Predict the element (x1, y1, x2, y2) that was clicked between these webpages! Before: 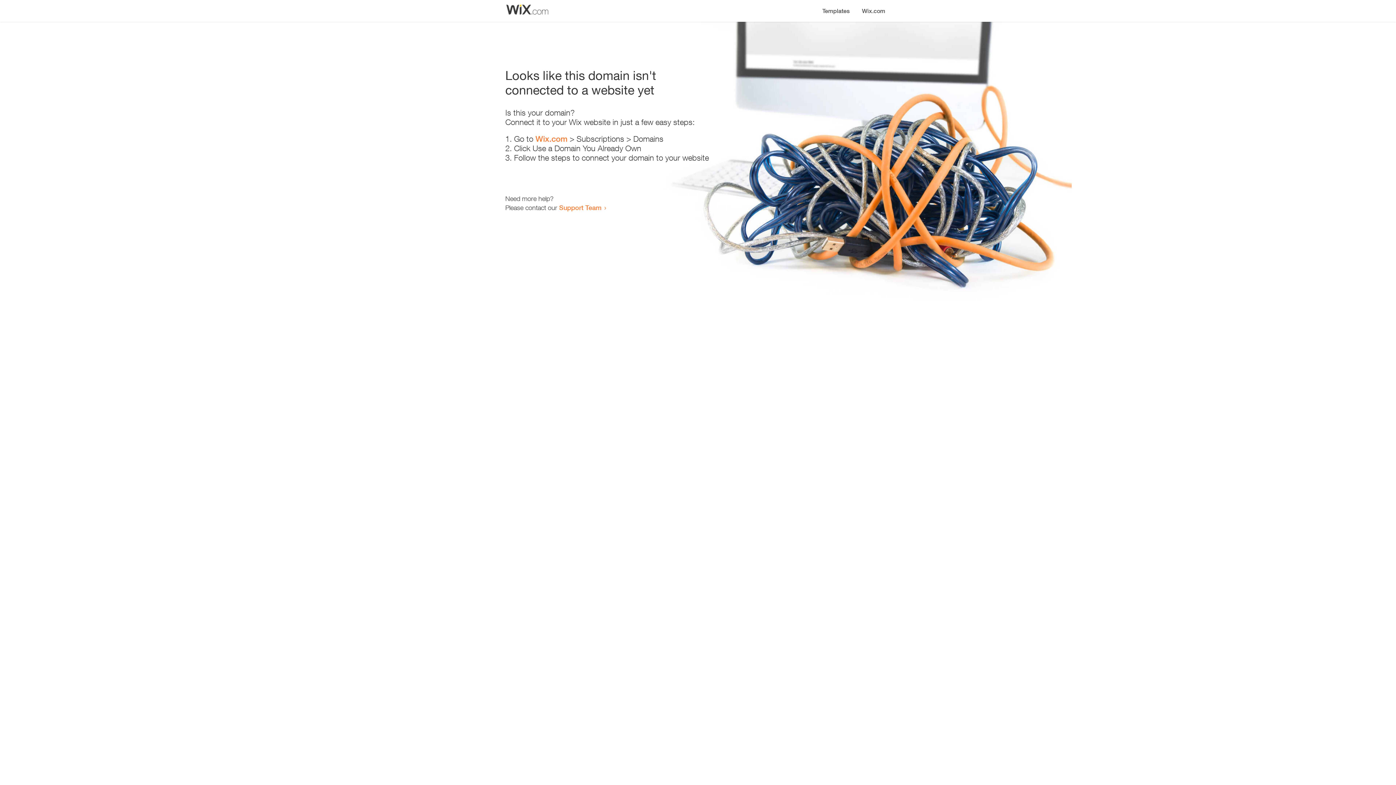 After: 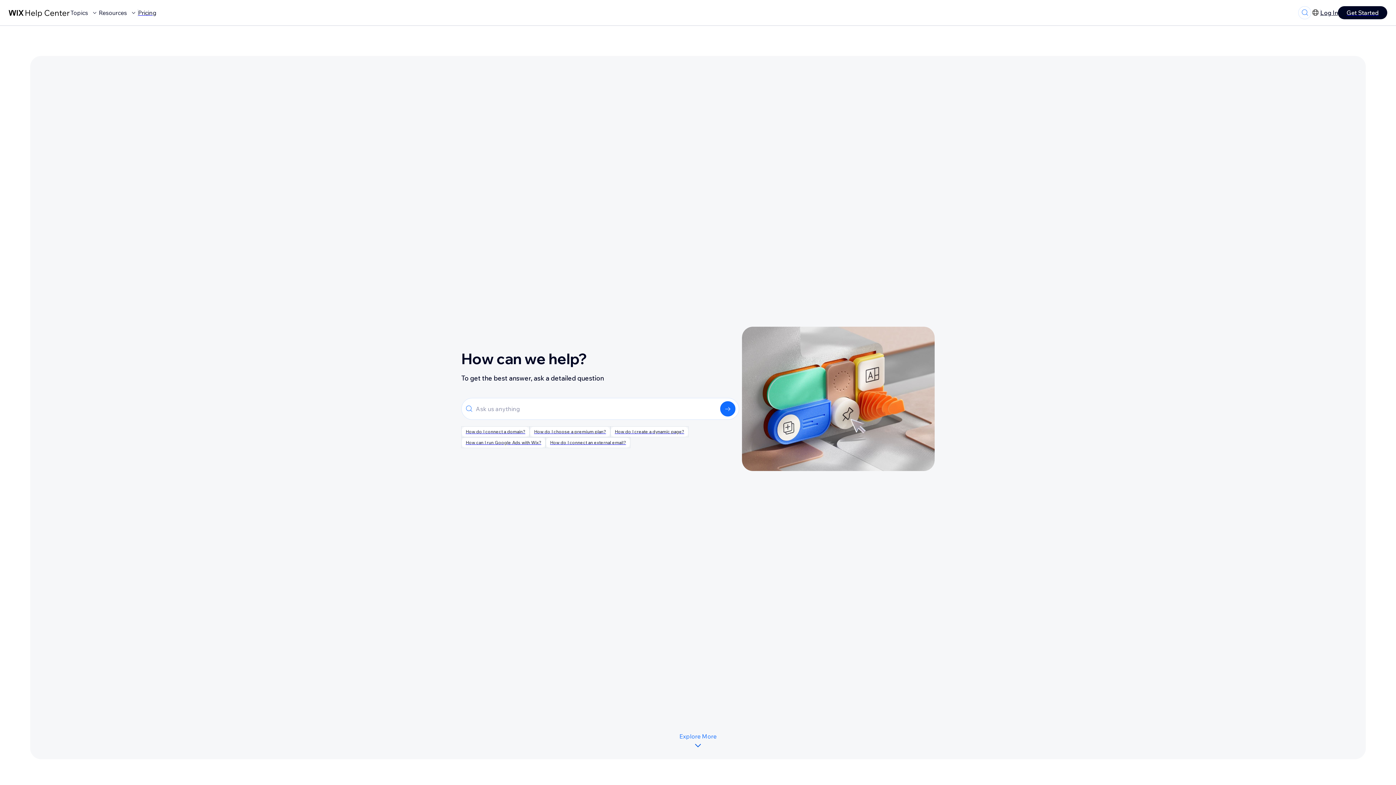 Action: bbox: (559, 203, 601, 211) label: Support Team